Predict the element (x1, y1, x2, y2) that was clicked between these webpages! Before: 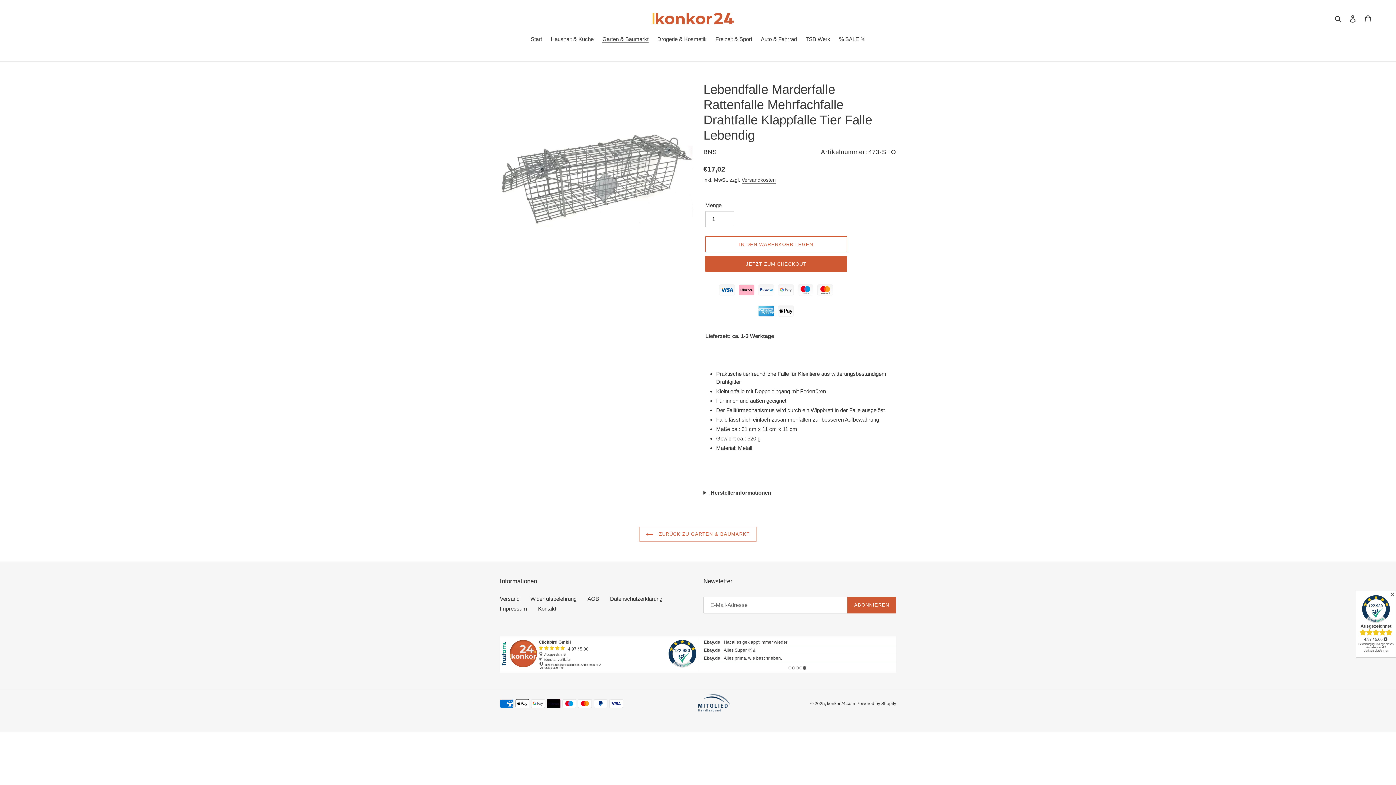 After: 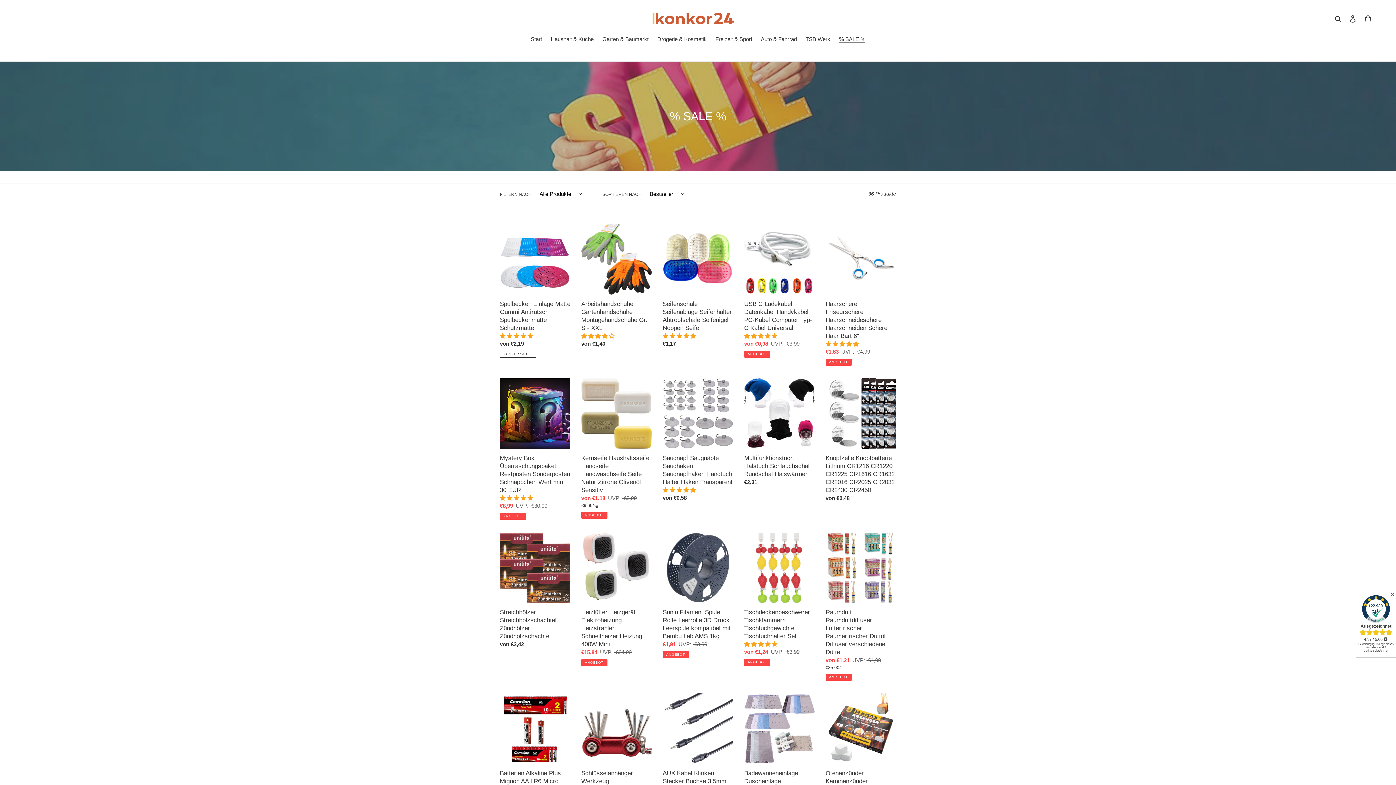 Action: label: % SALE % bbox: (835, 35, 869, 44)